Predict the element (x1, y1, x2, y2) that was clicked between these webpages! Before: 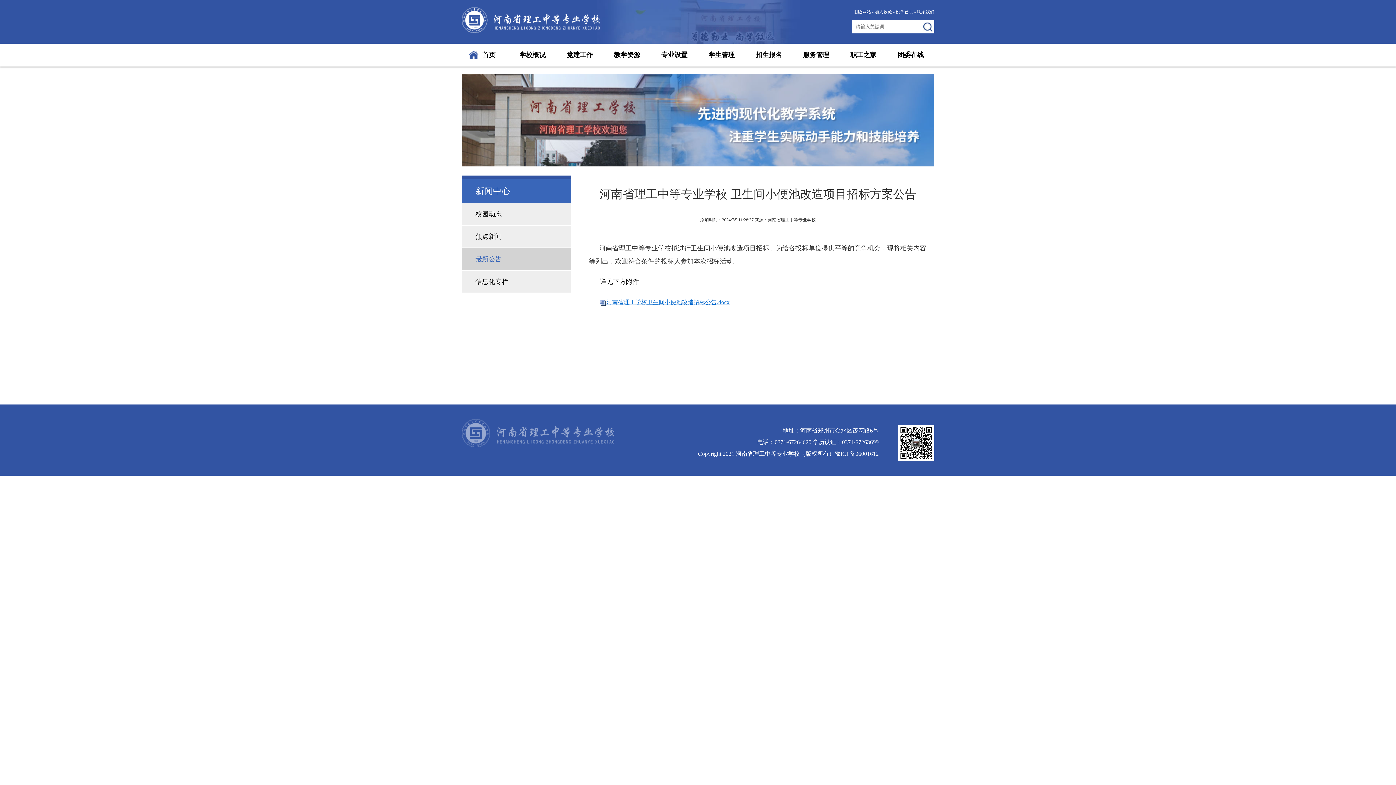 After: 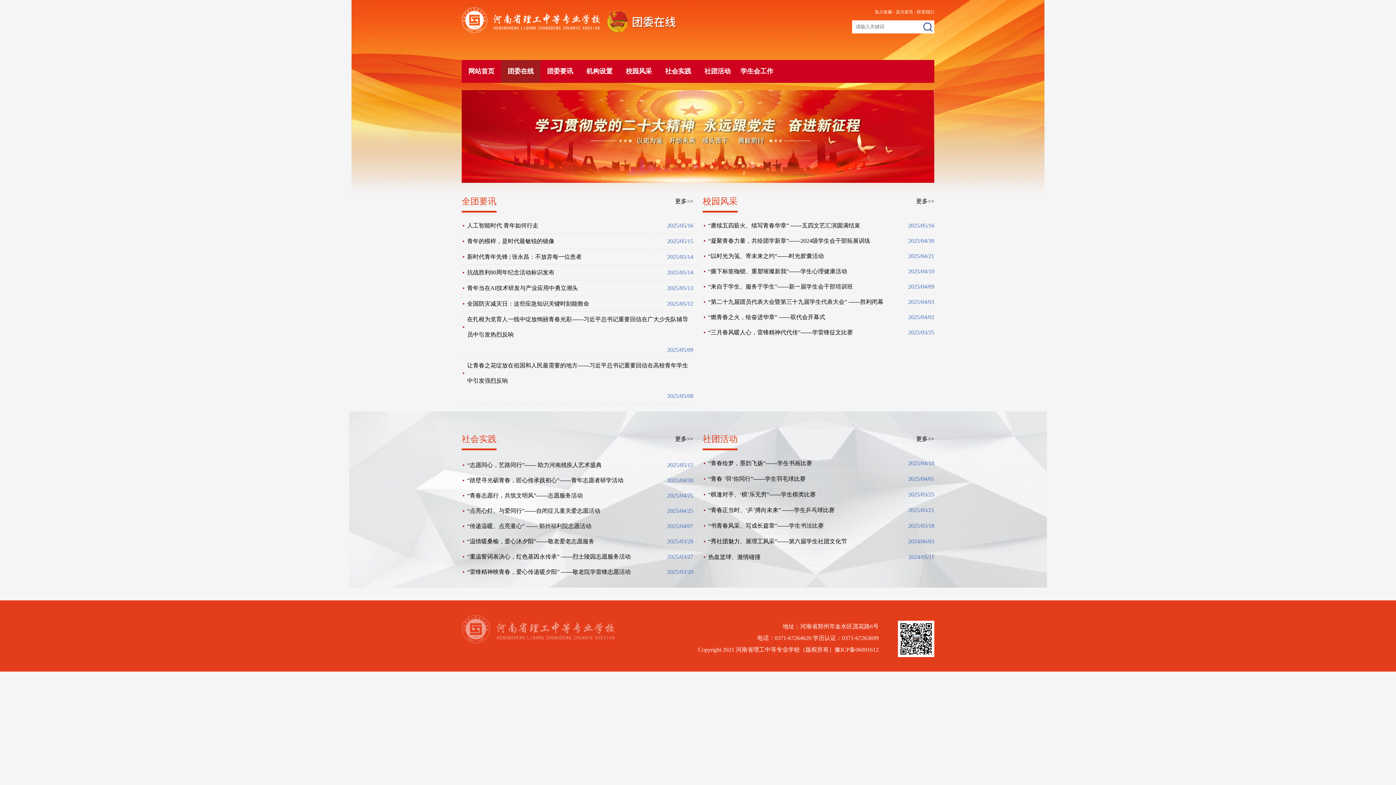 Action: bbox: (887, 43, 934, 66) label: 团委在线